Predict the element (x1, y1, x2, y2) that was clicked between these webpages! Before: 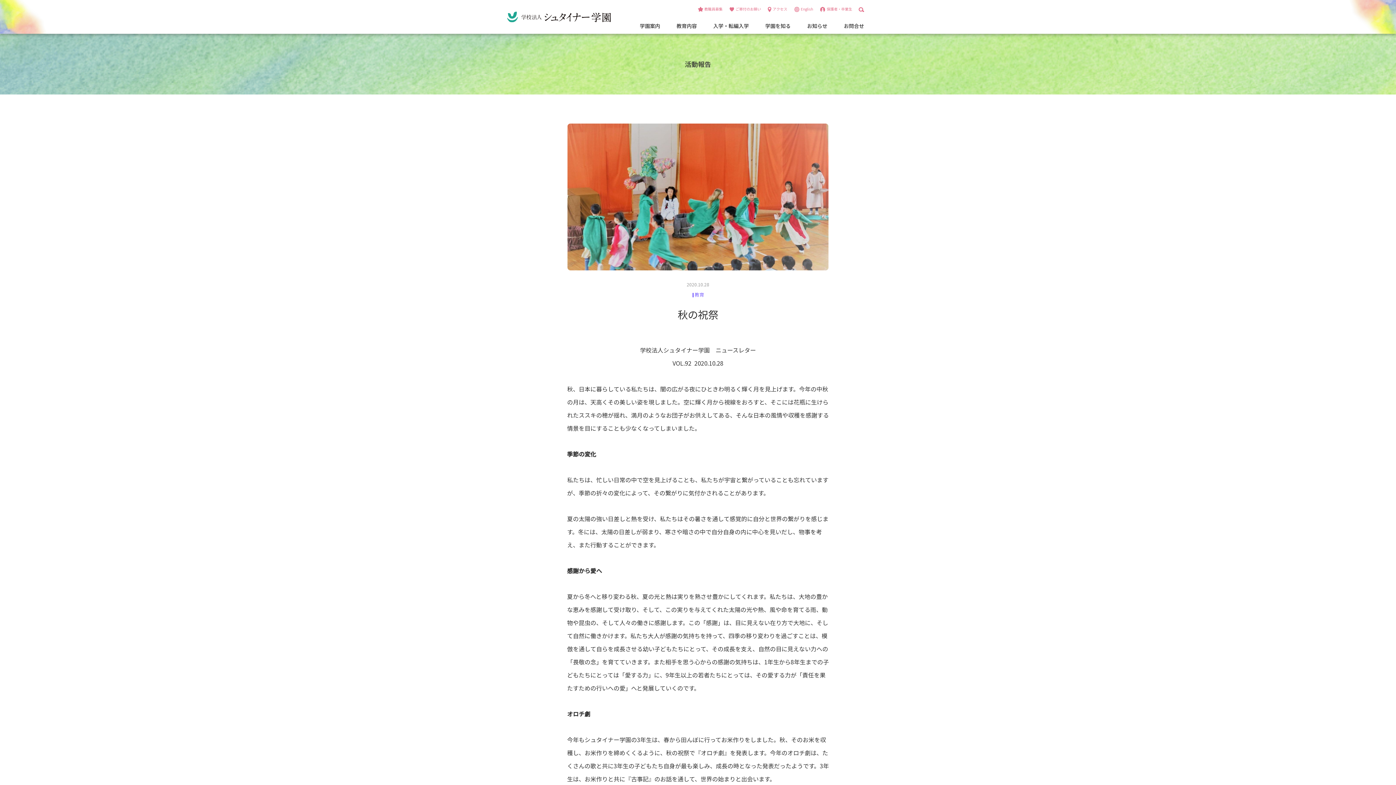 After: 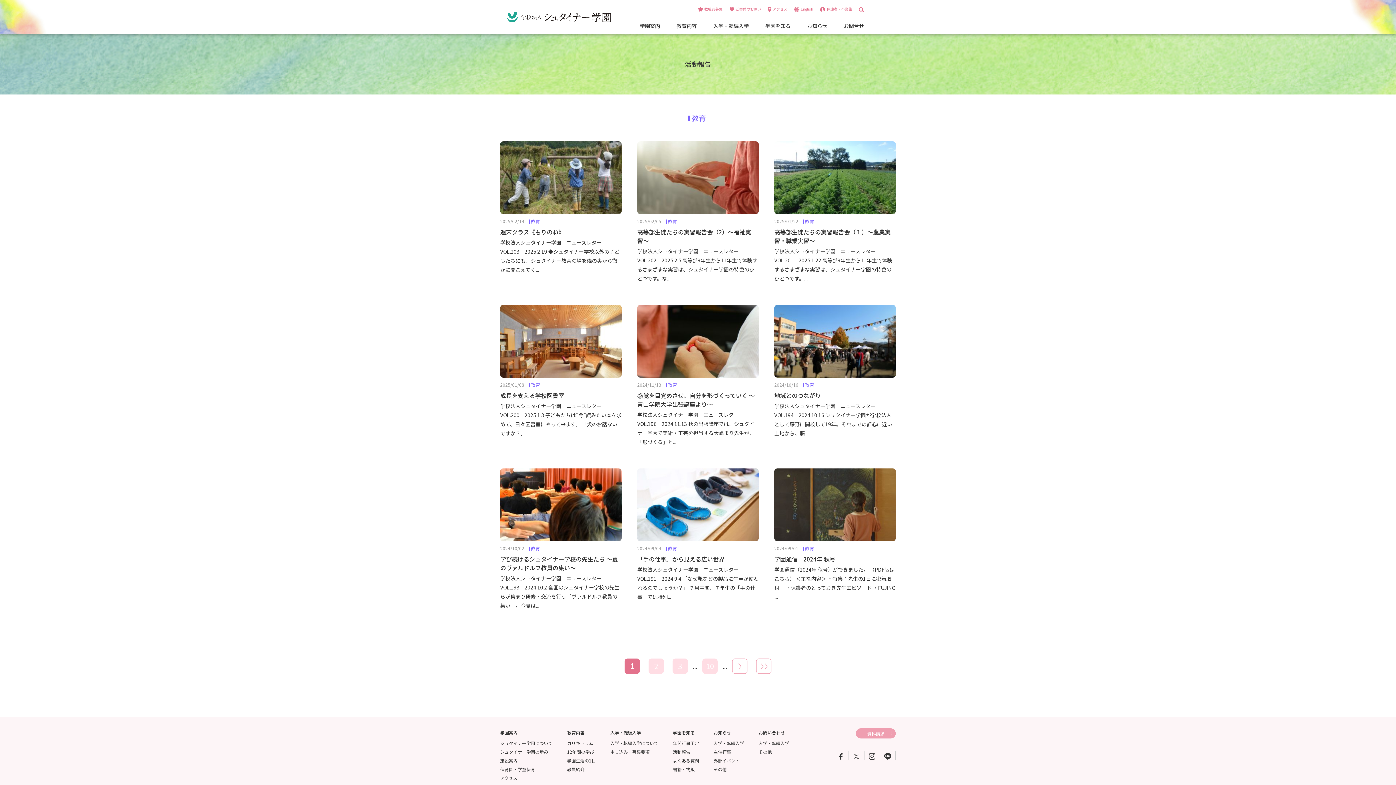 Action: label: 教育 bbox: (693, 291, 704, 298)